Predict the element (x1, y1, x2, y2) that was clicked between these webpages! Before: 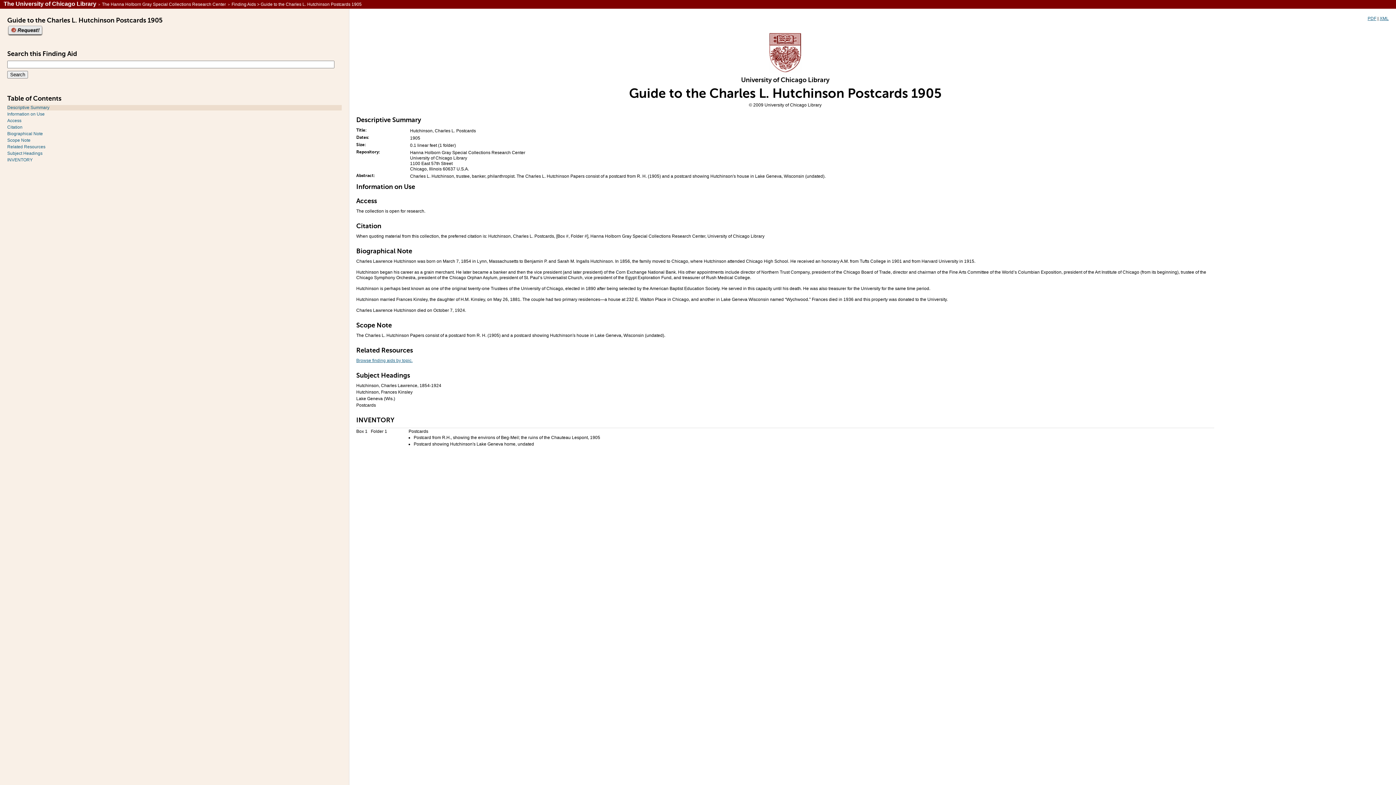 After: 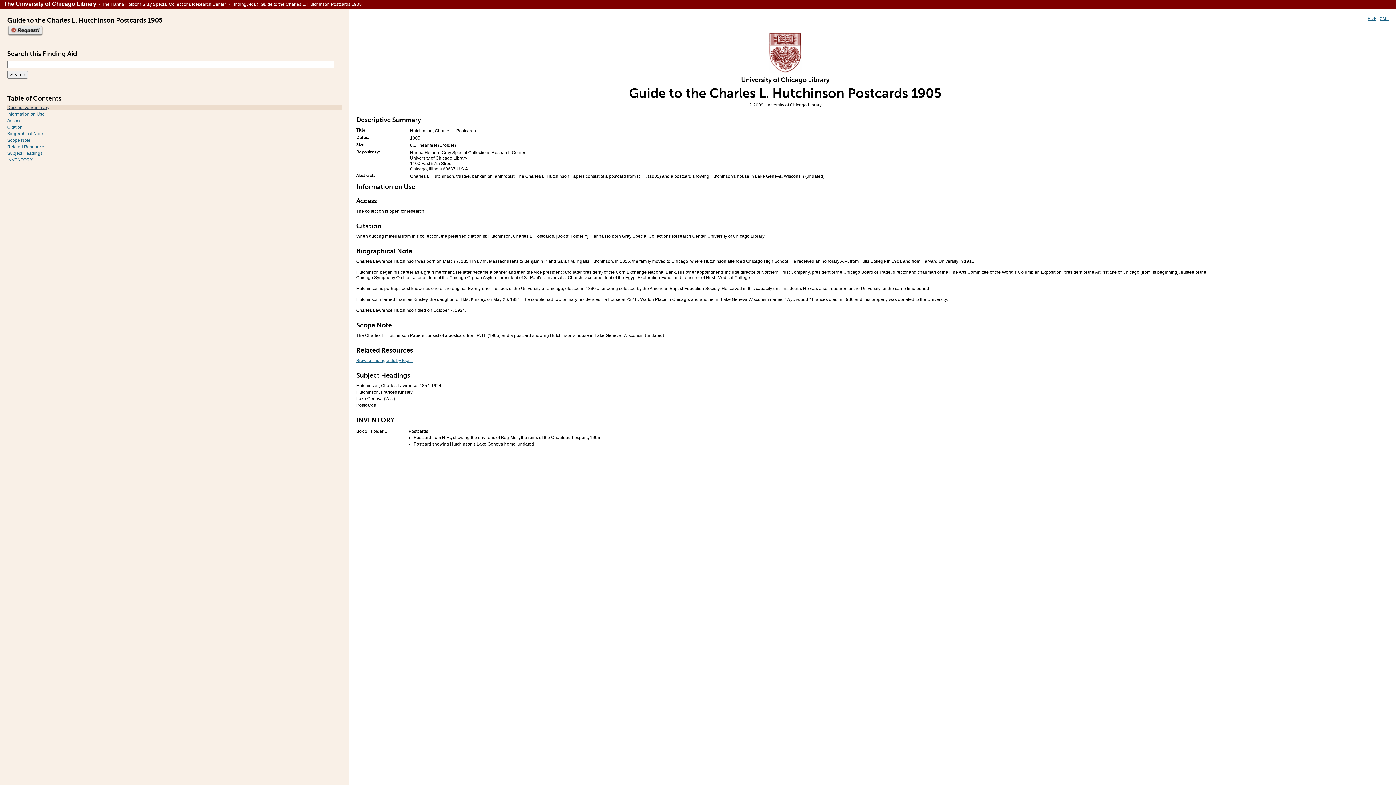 Action: bbox: (7, 105, 49, 110) label: Descriptive Summary